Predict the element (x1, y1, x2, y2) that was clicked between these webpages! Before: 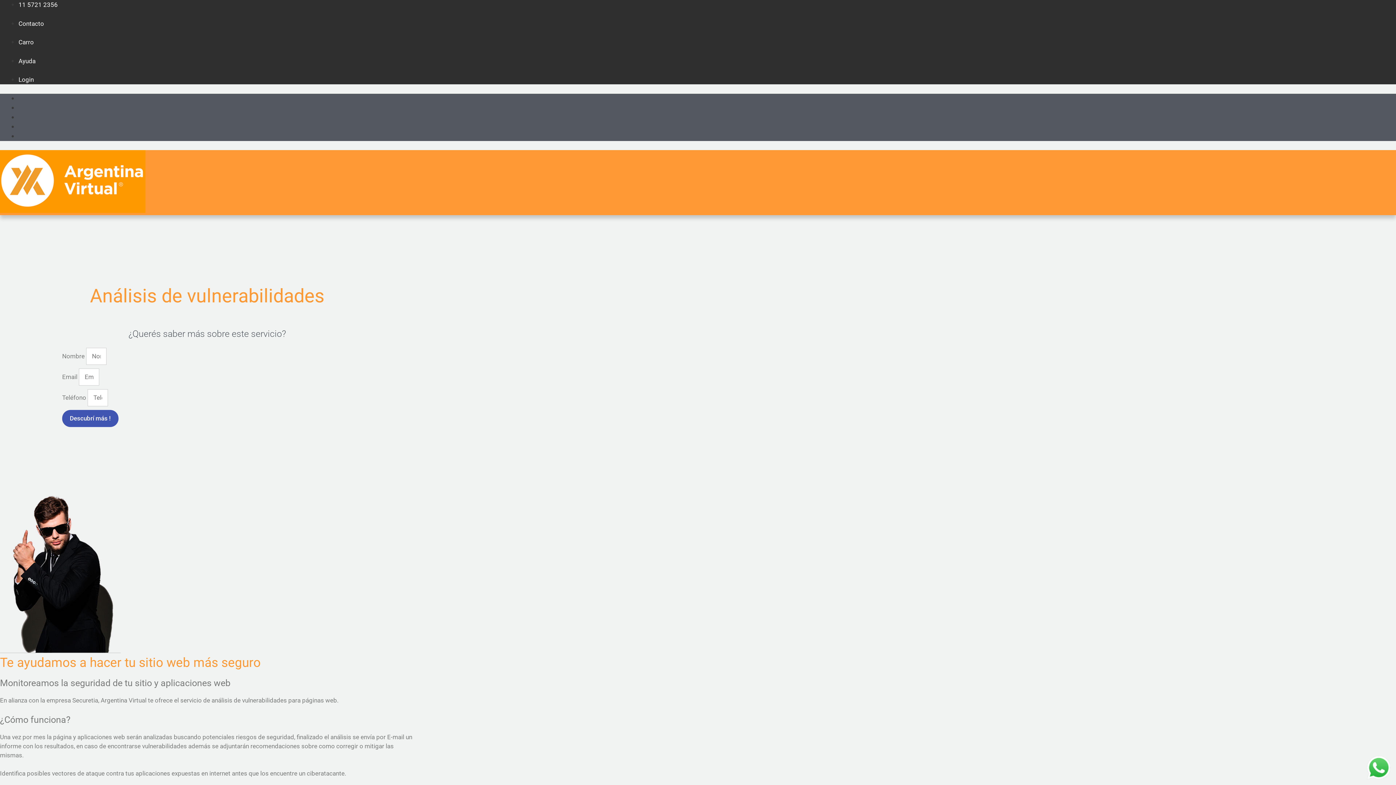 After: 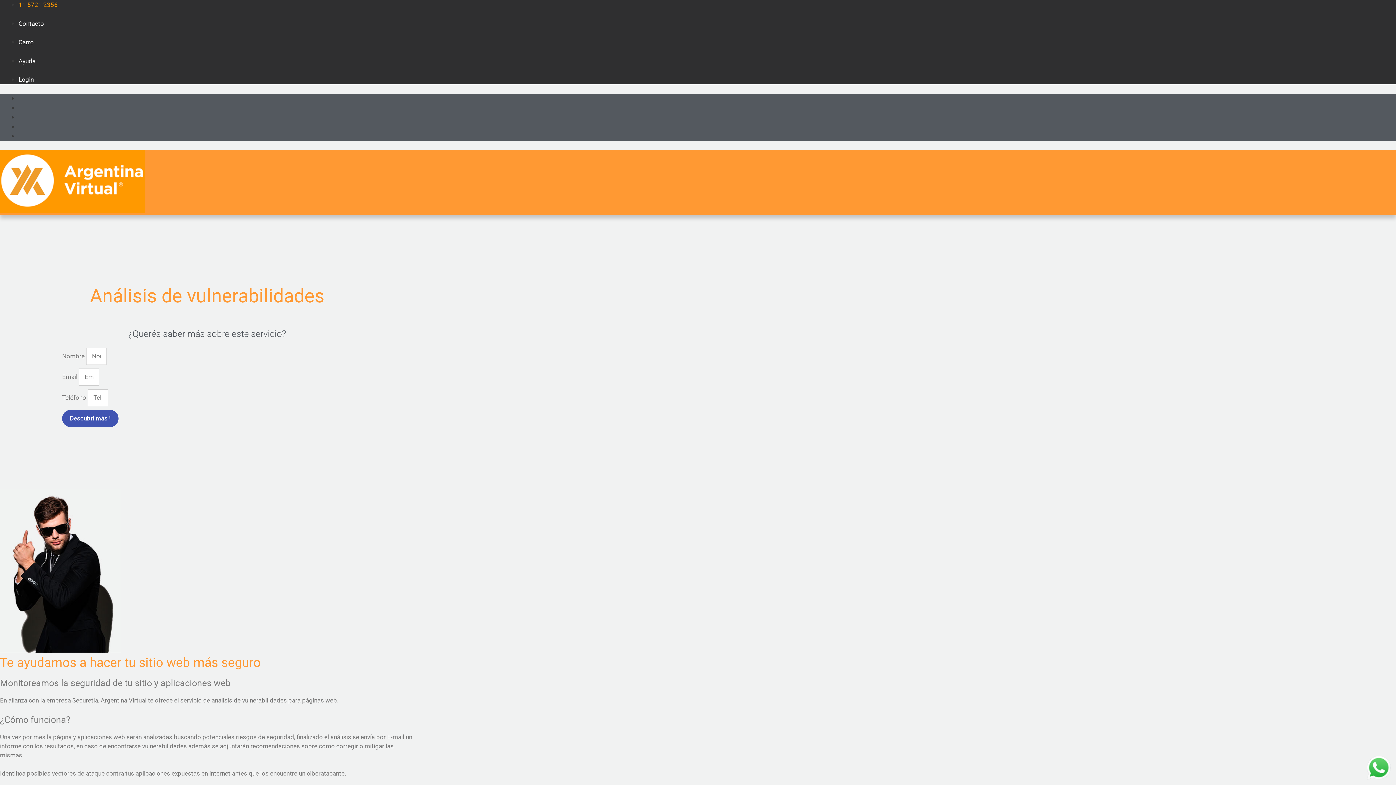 Action: bbox: (18, 1, 57, 8) label: 11 5721 2356